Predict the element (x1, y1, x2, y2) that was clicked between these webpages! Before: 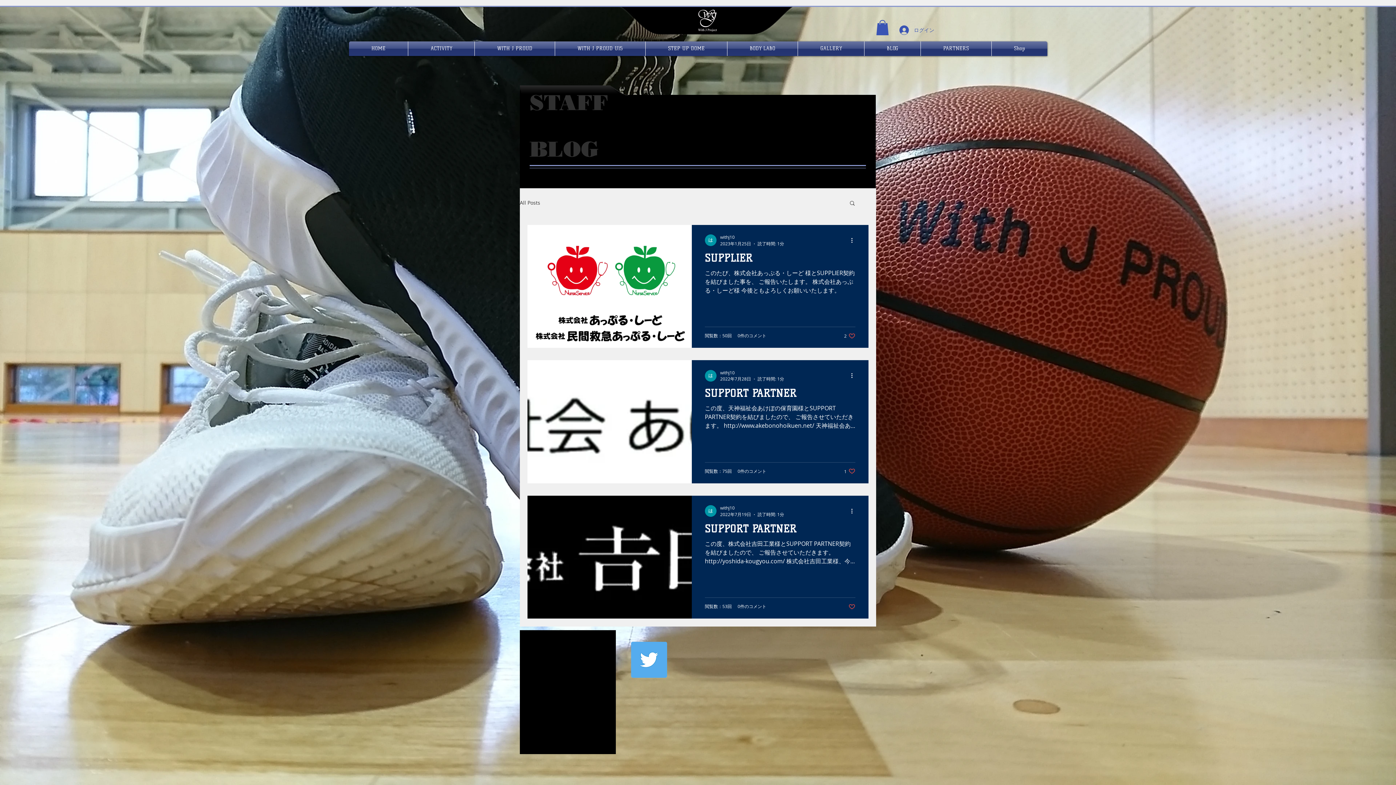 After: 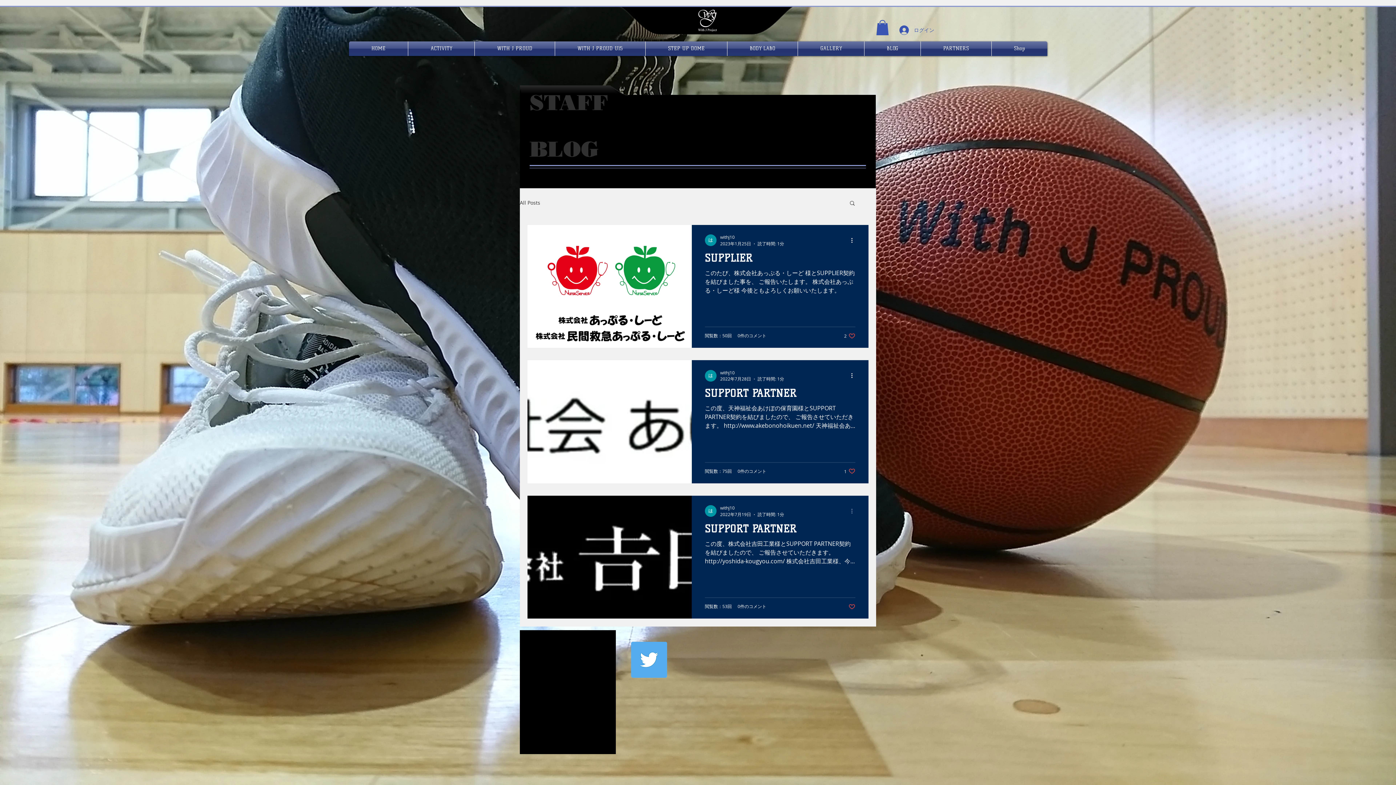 Action: label: その他のアクション bbox: (850, 507, 858, 515)